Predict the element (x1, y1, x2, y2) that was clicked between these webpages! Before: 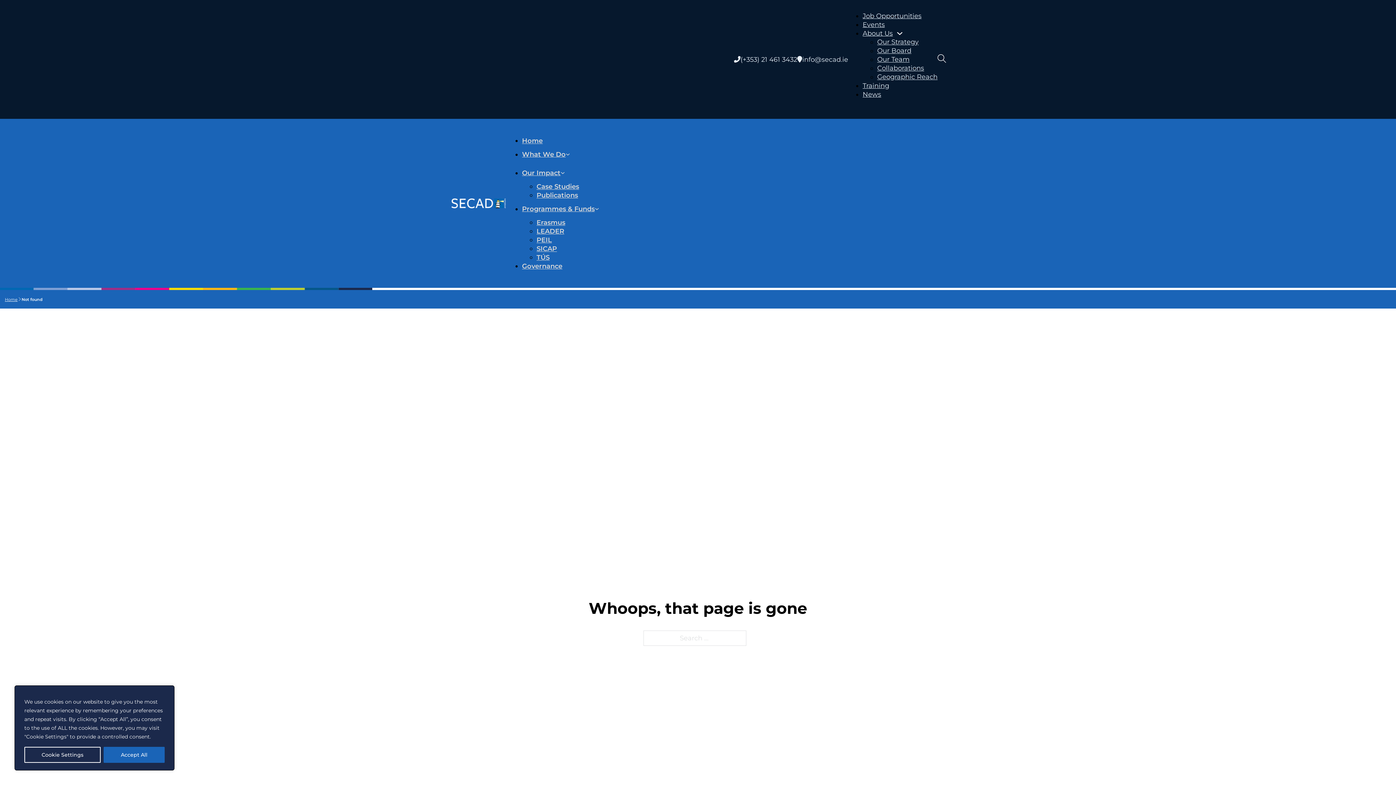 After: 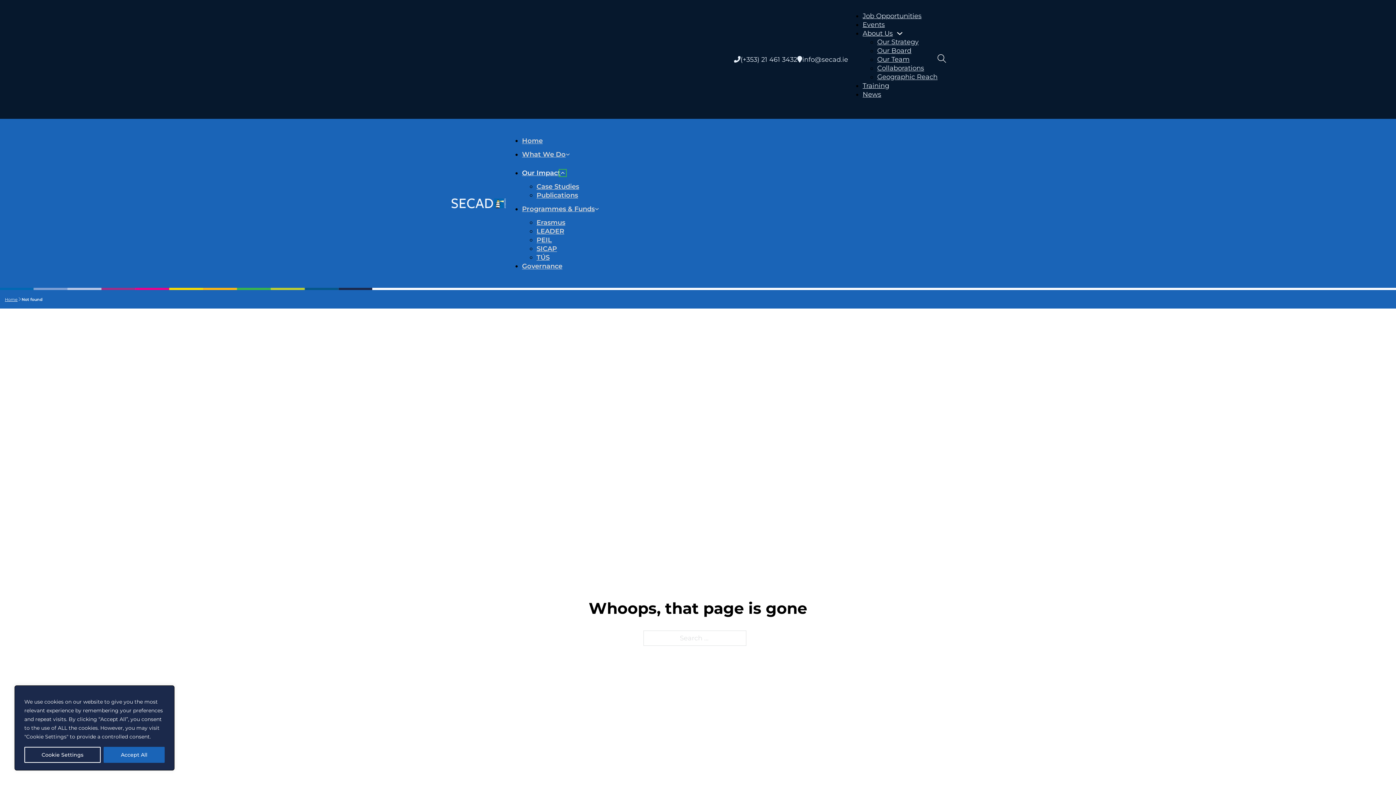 Action: bbox: (560, 170, 565, 175) label: Our Impact Sub menu